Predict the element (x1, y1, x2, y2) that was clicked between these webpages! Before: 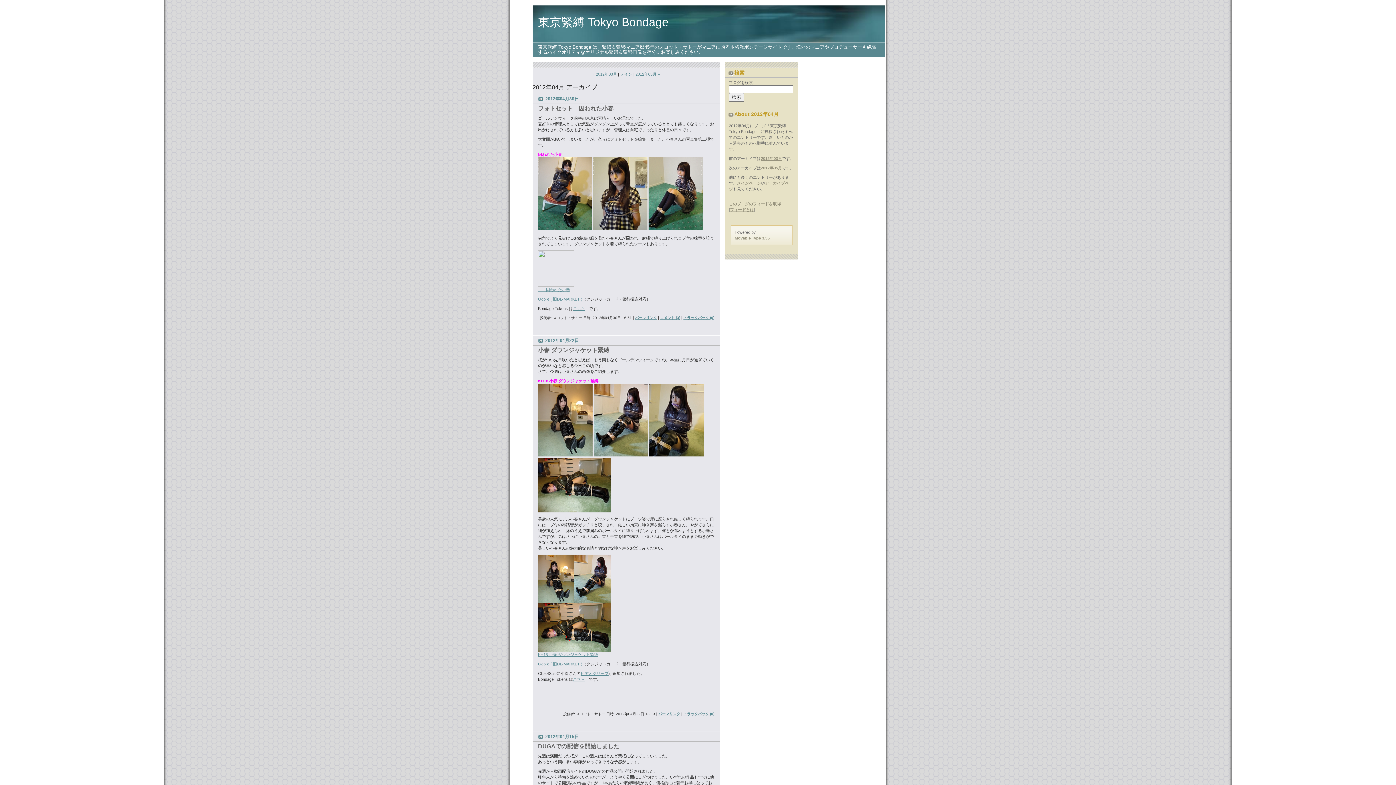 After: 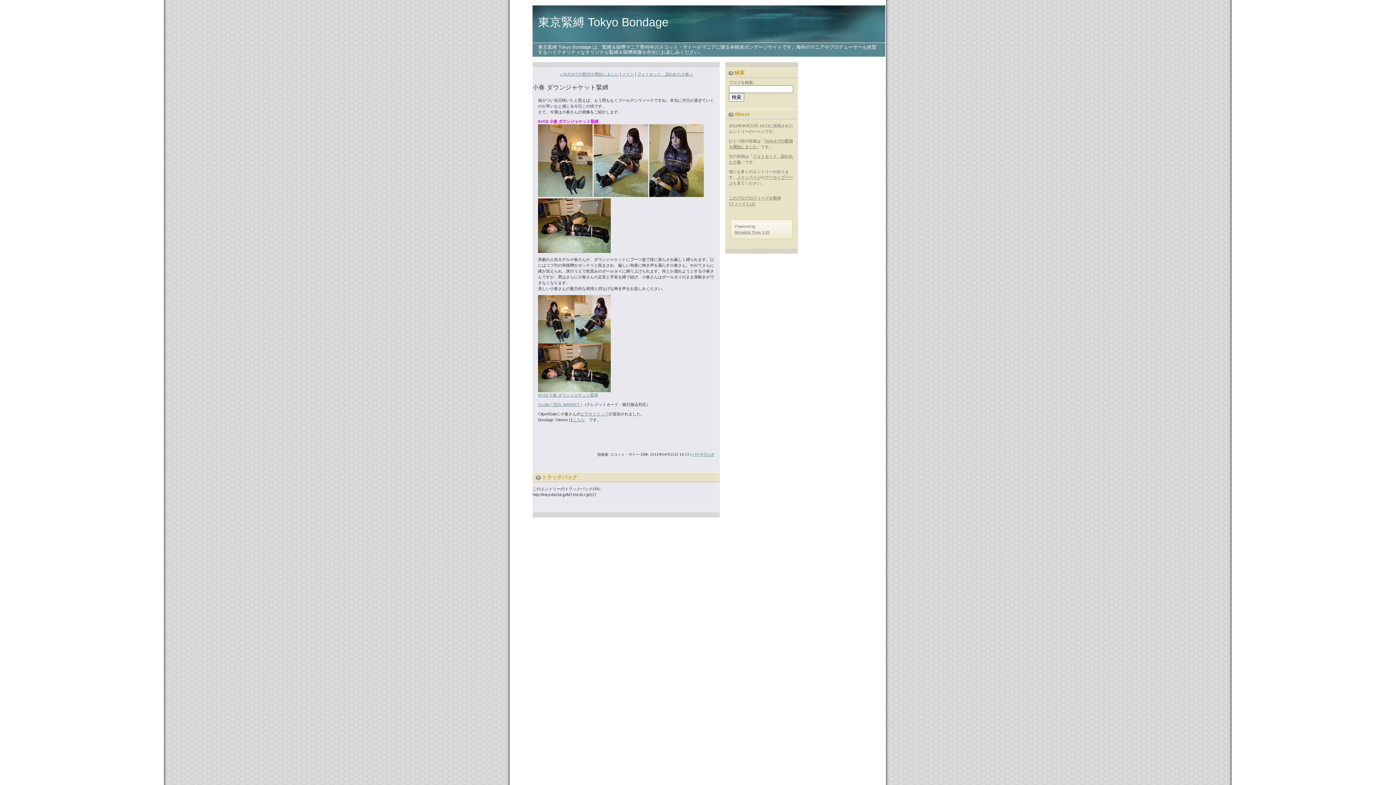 Action: label: トラックバック (0) bbox: (683, 712, 714, 716)